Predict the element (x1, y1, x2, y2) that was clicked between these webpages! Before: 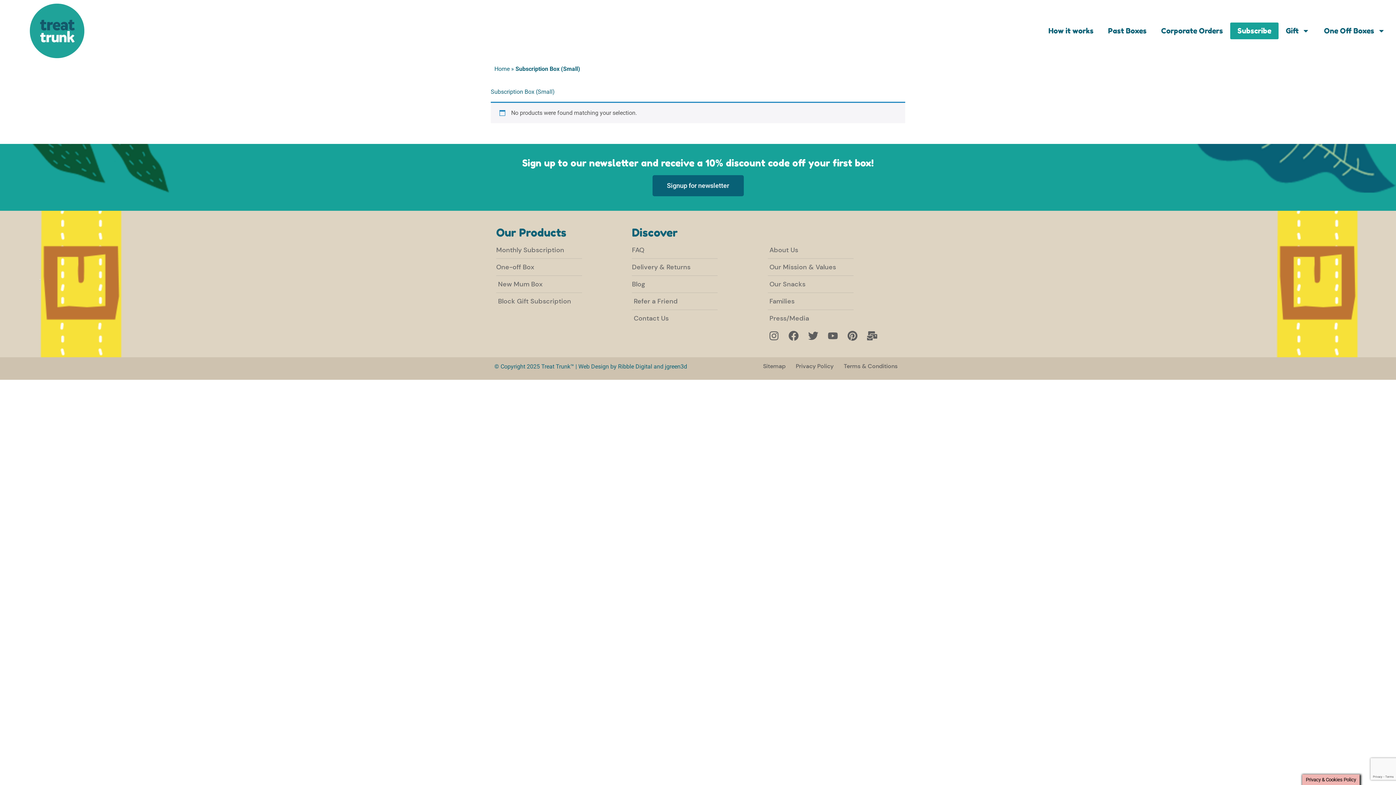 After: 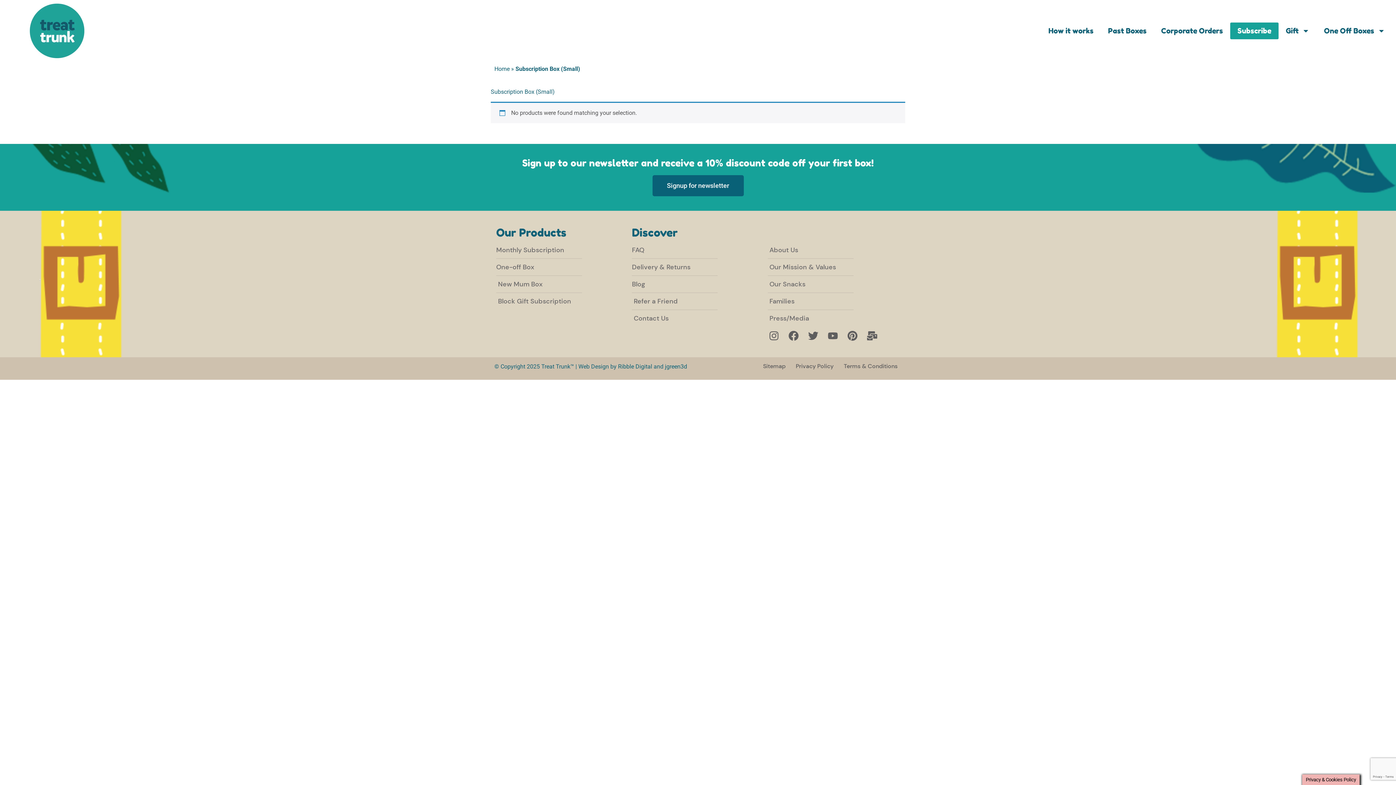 Action: bbox: (767, 330, 787, 341)